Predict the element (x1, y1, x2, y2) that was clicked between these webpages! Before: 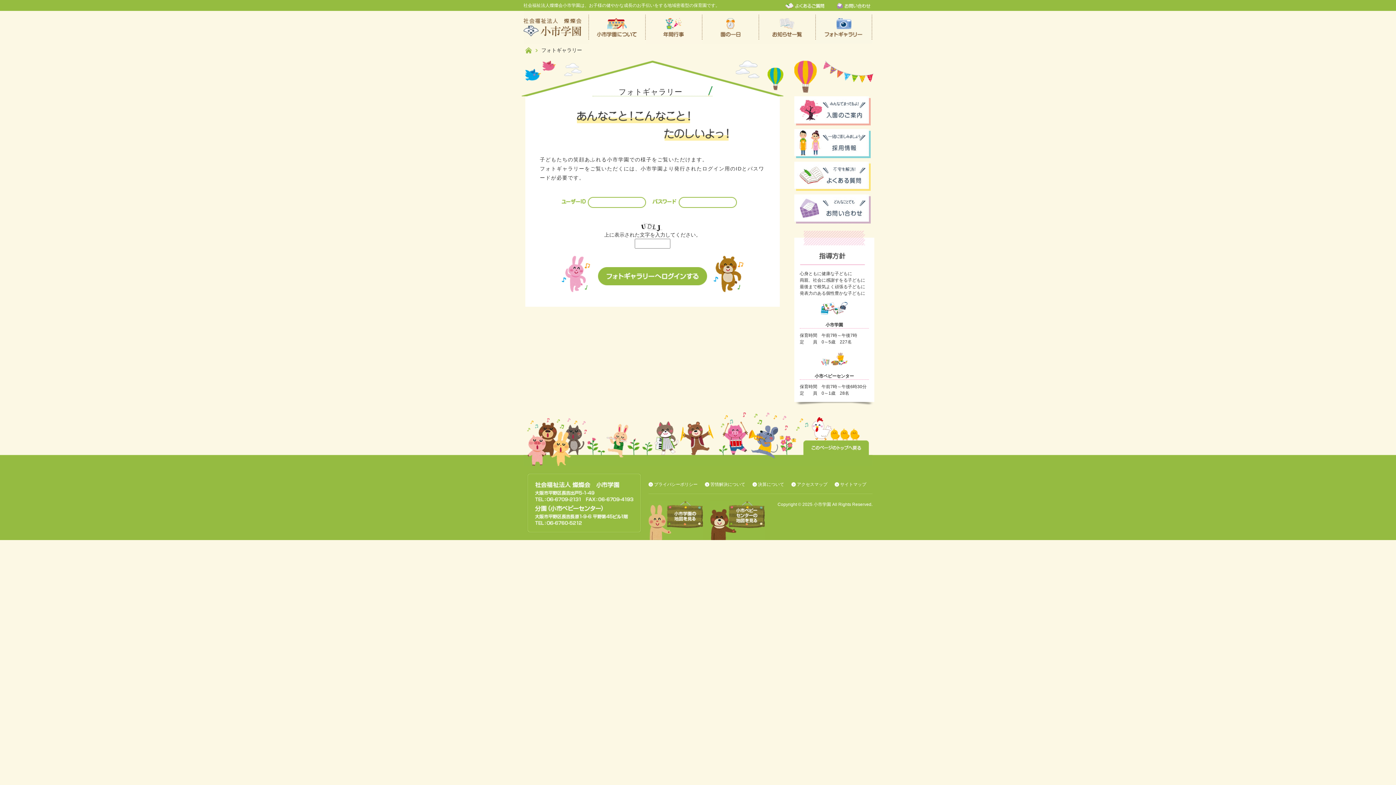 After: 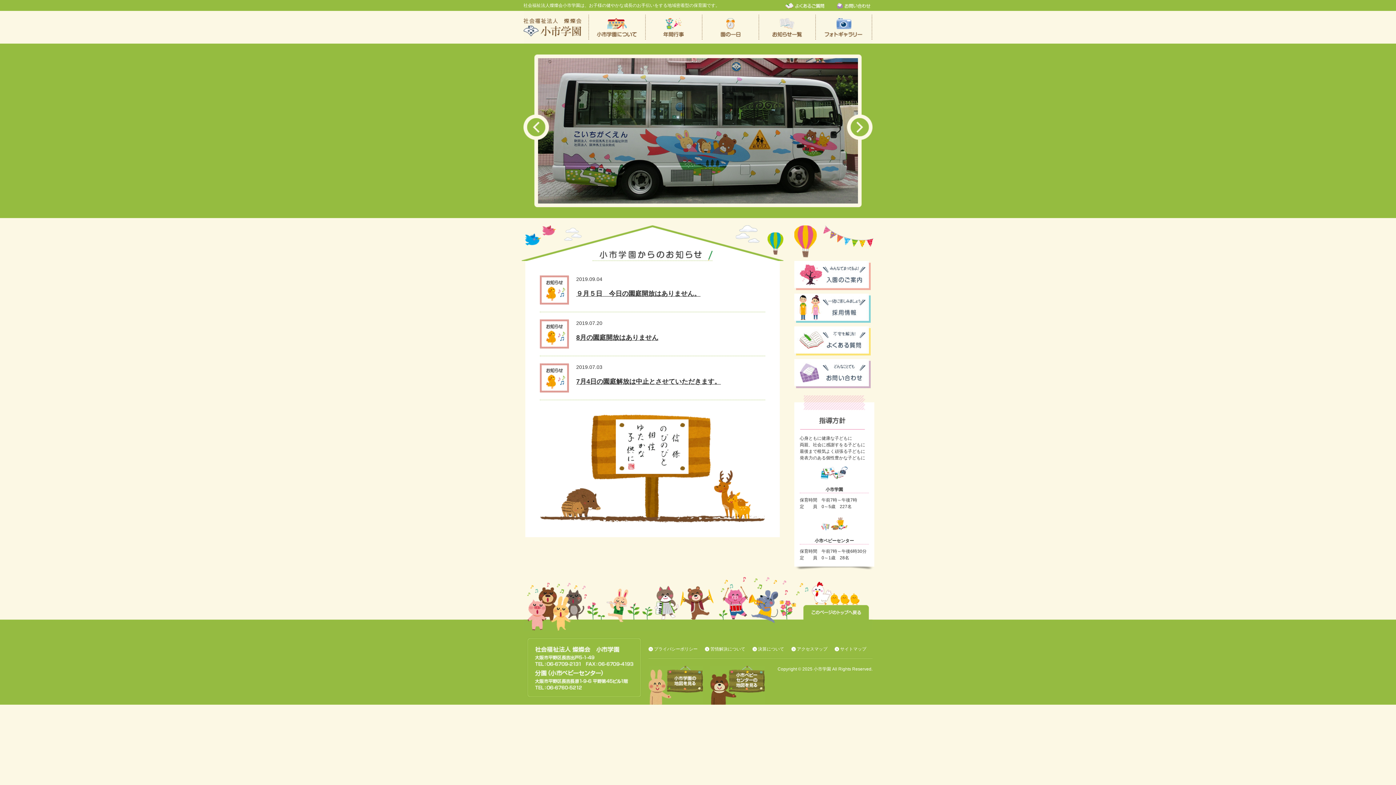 Action: bbox: (523, 10, 589, 43) label: 社会福祉法人燦燦会小市学園